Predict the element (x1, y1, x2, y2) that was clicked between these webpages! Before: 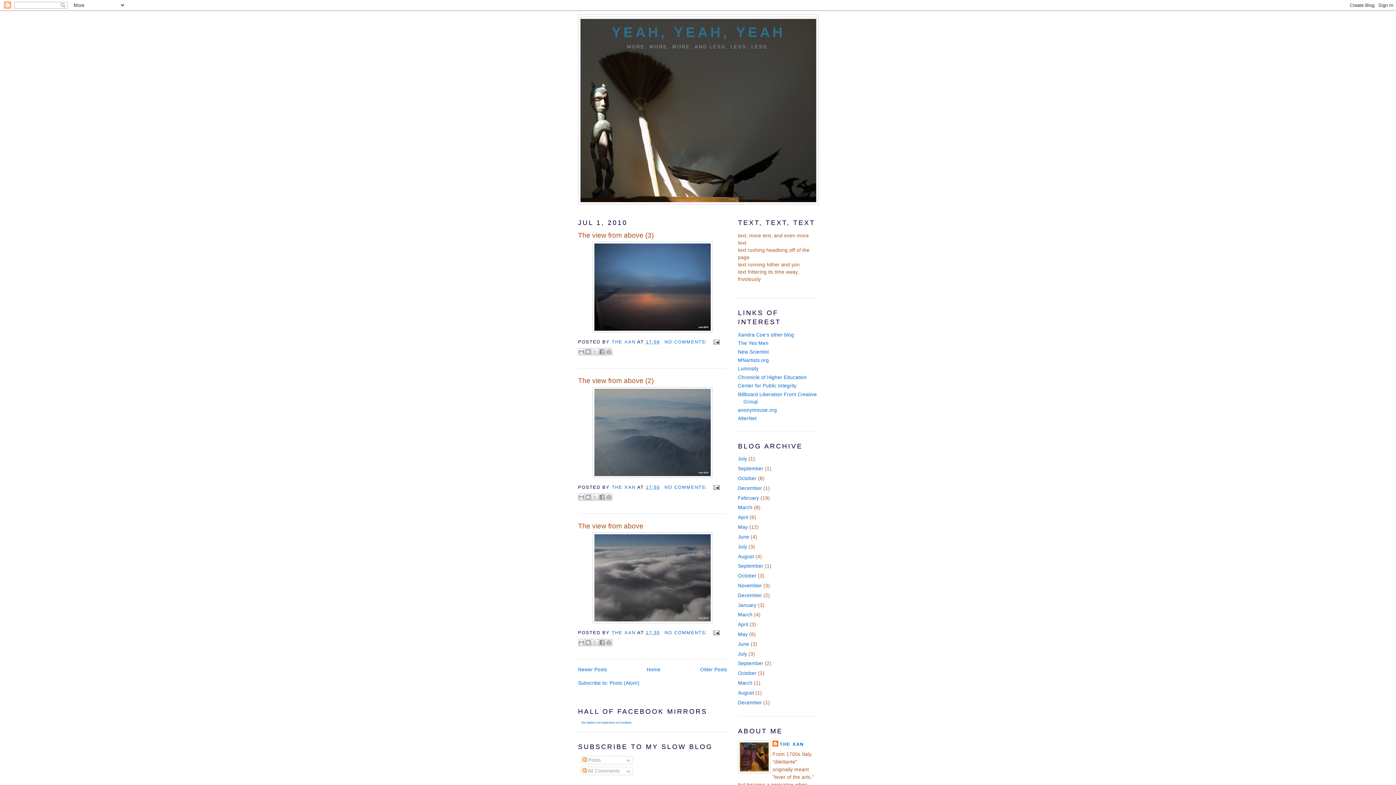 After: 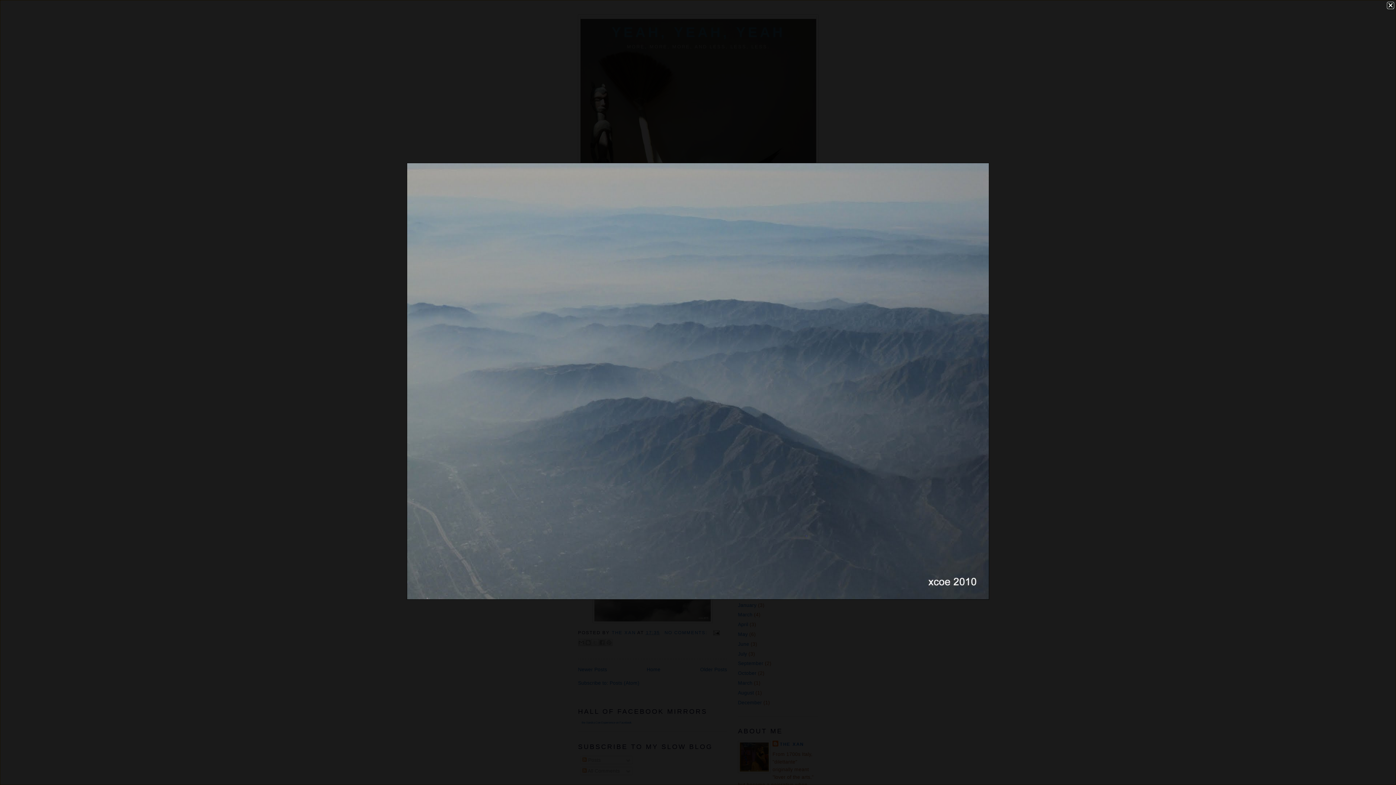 Action: bbox: (592, 473, 712, 479)